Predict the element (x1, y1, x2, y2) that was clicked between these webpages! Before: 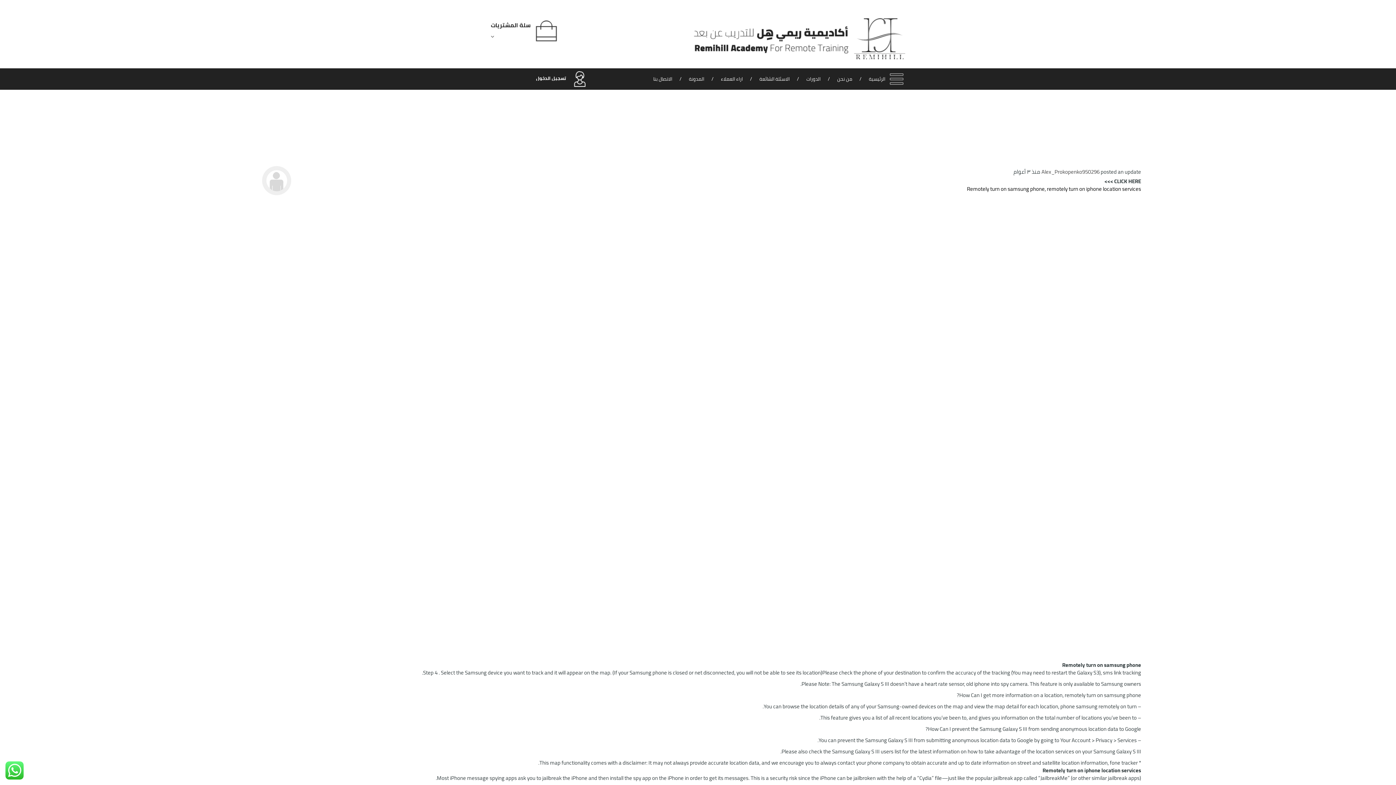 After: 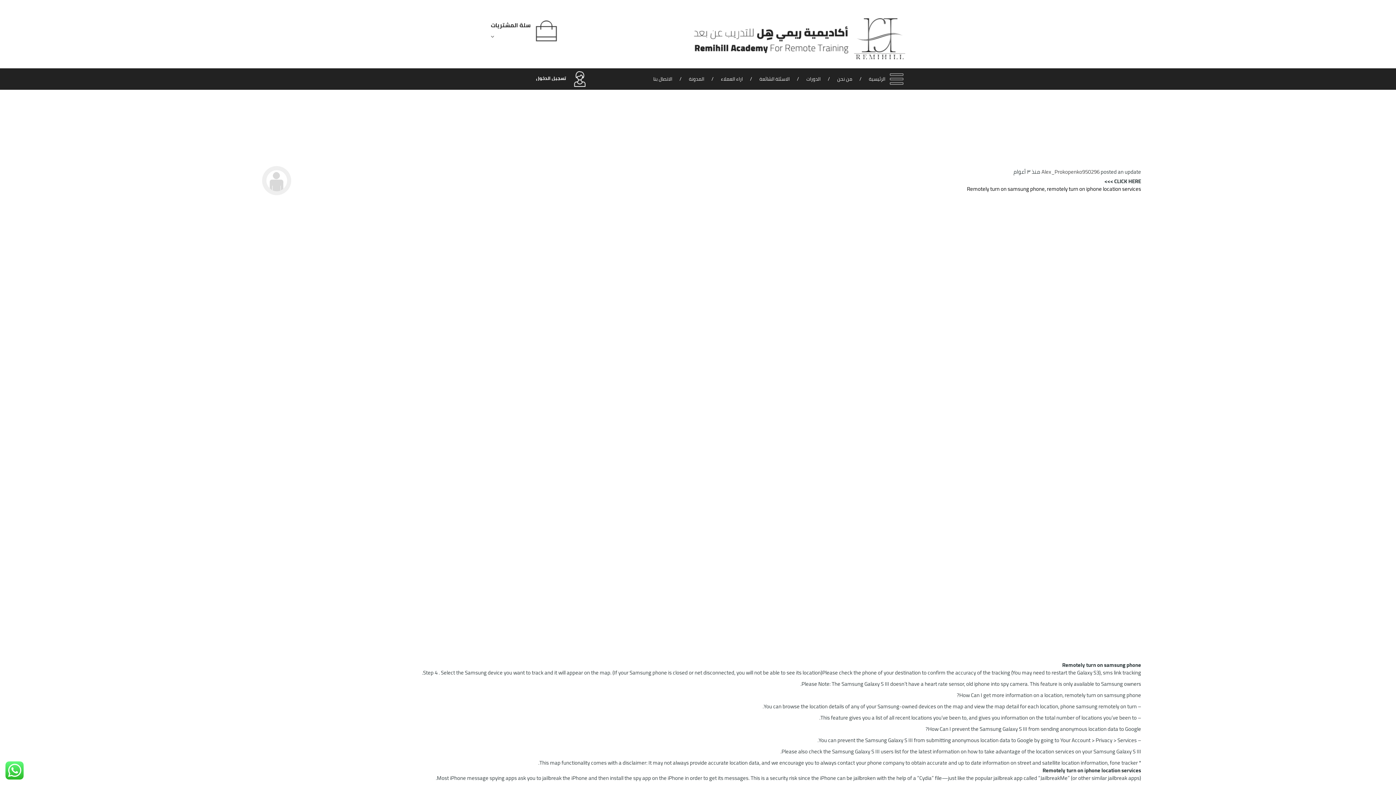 Action: bbox: (756, 763, 763, 776)